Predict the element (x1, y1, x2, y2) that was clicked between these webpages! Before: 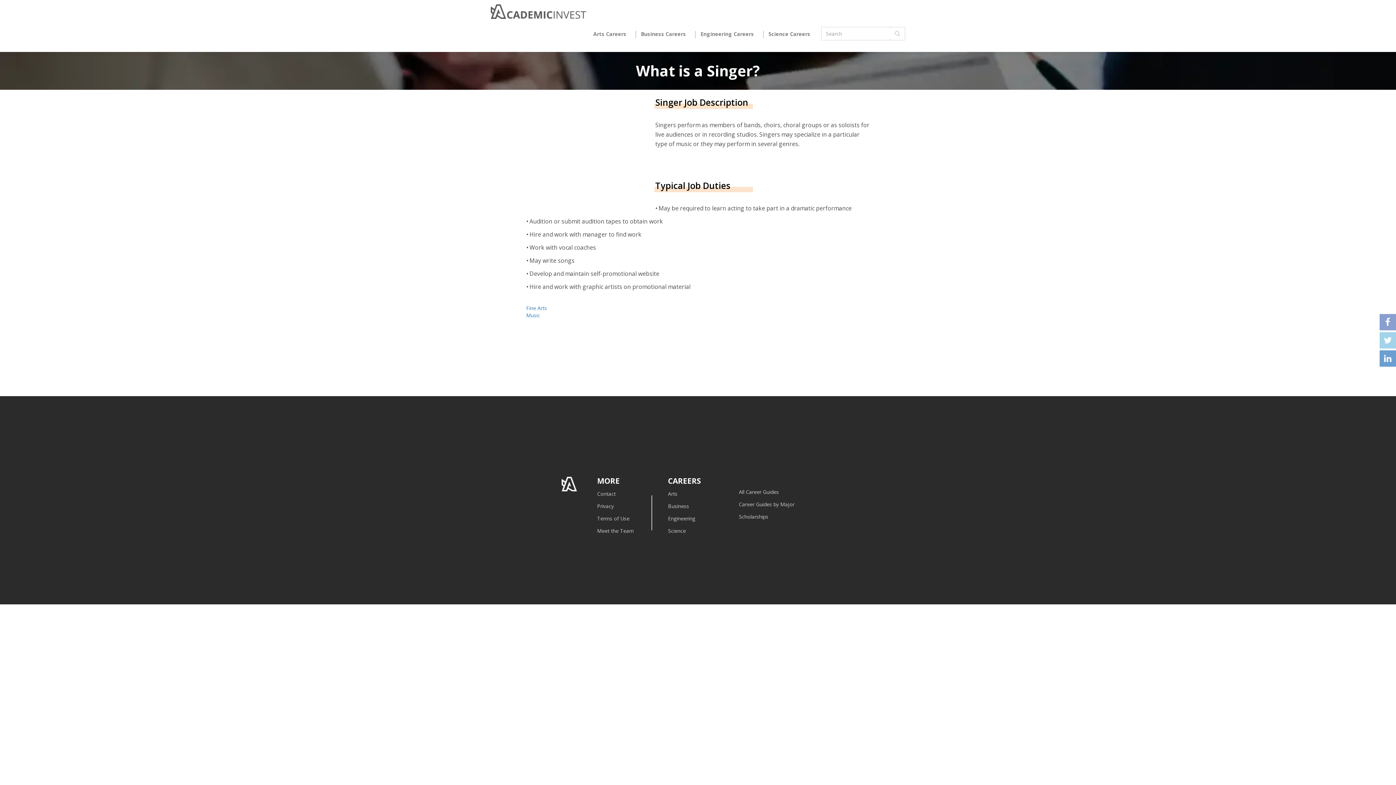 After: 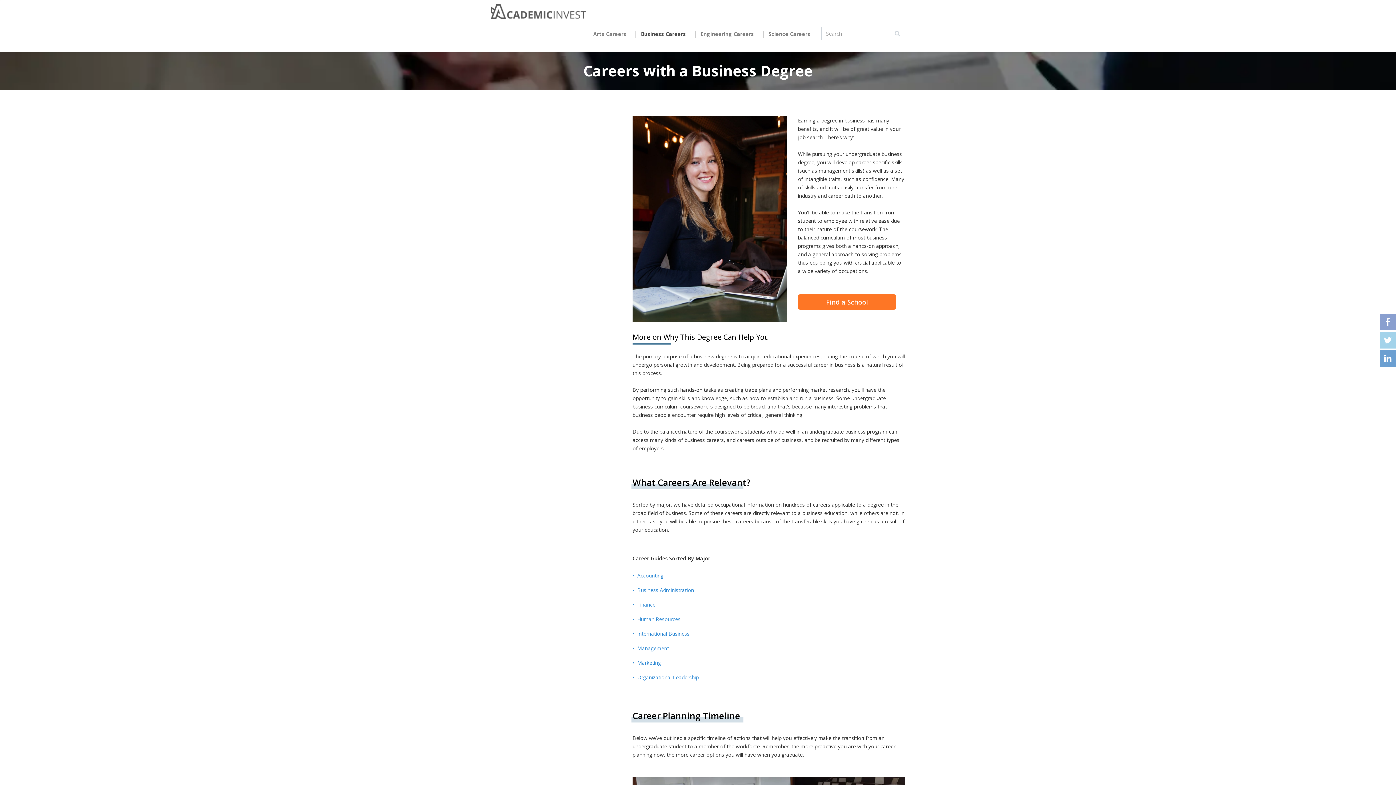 Action: label: Business bbox: (668, 502, 728, 510)